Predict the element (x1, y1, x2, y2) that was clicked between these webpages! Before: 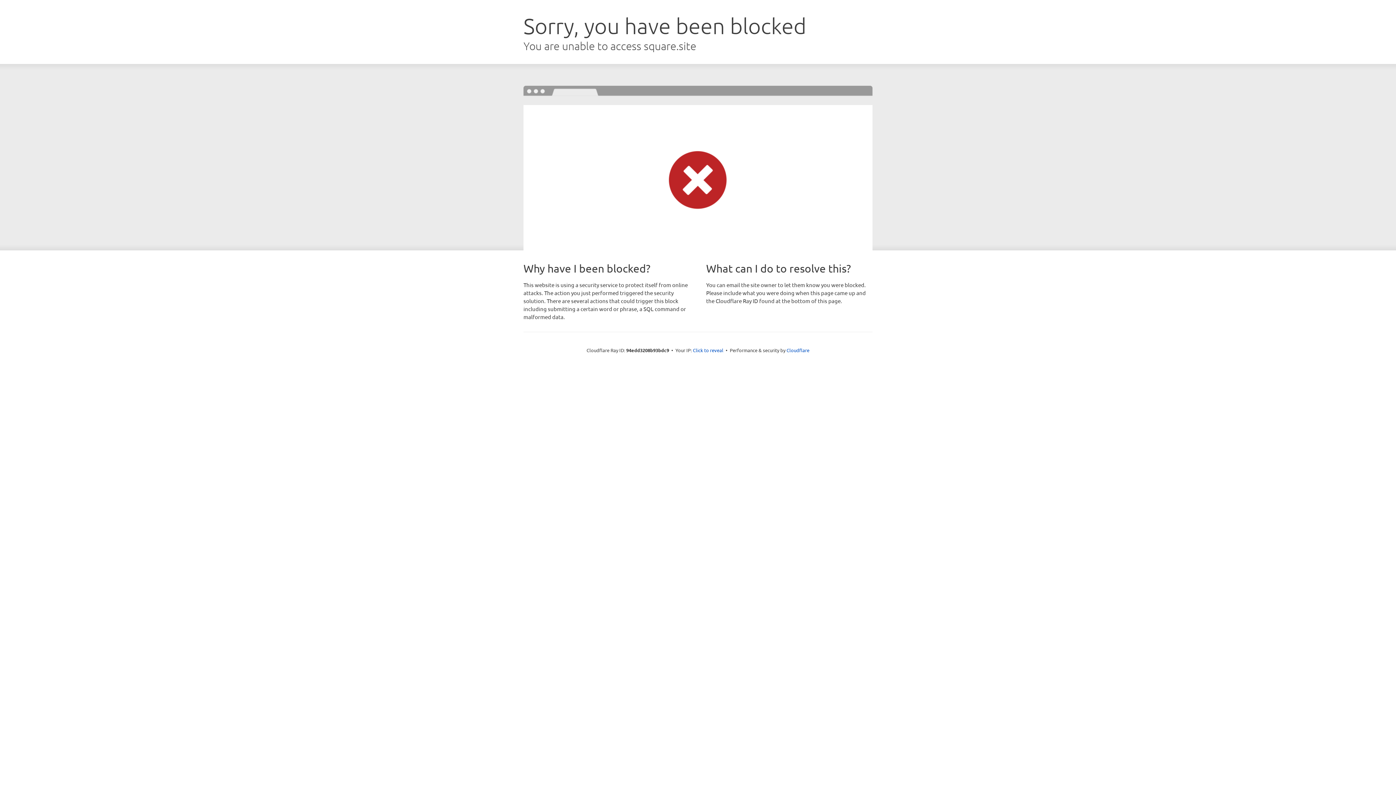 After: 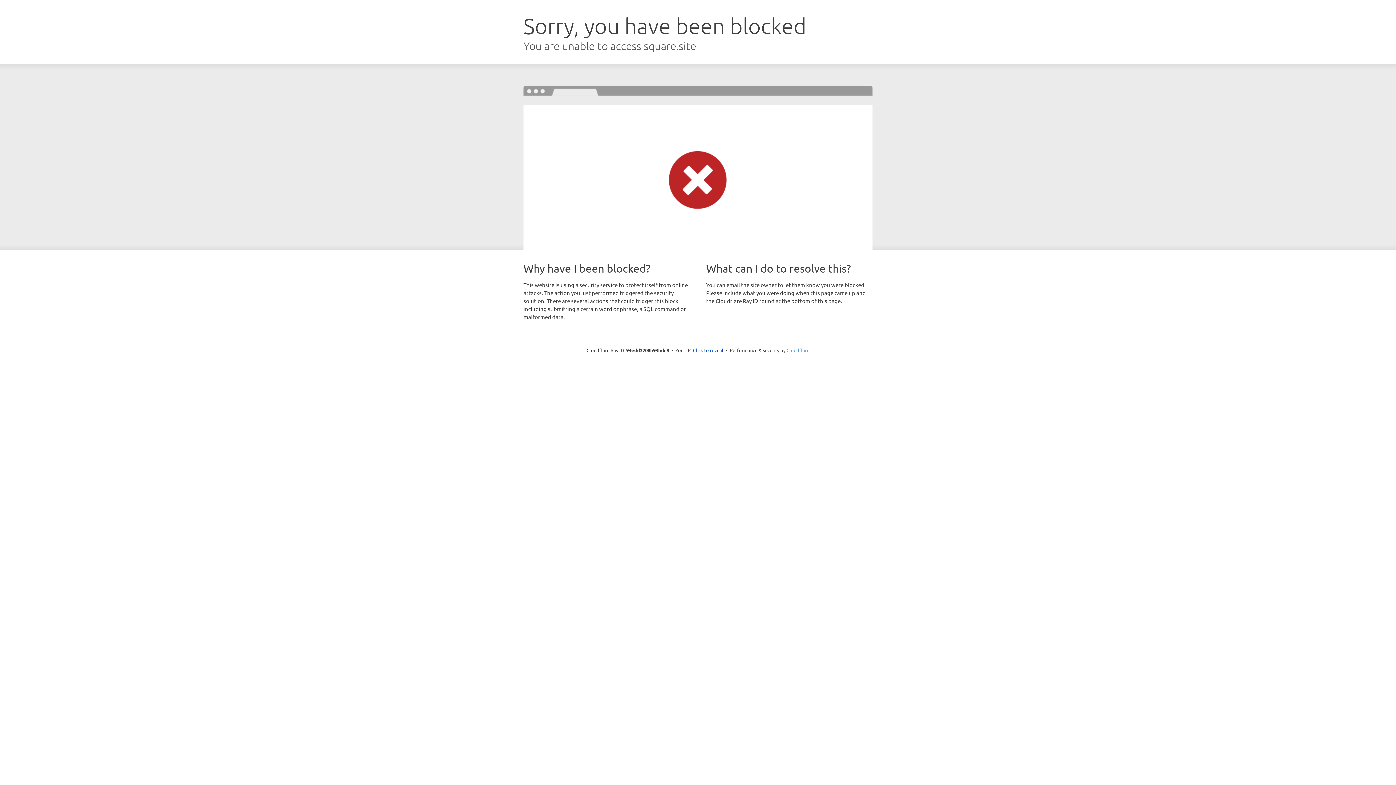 Action: bbox: (786, 347, 809, 353) label: Cloudflare